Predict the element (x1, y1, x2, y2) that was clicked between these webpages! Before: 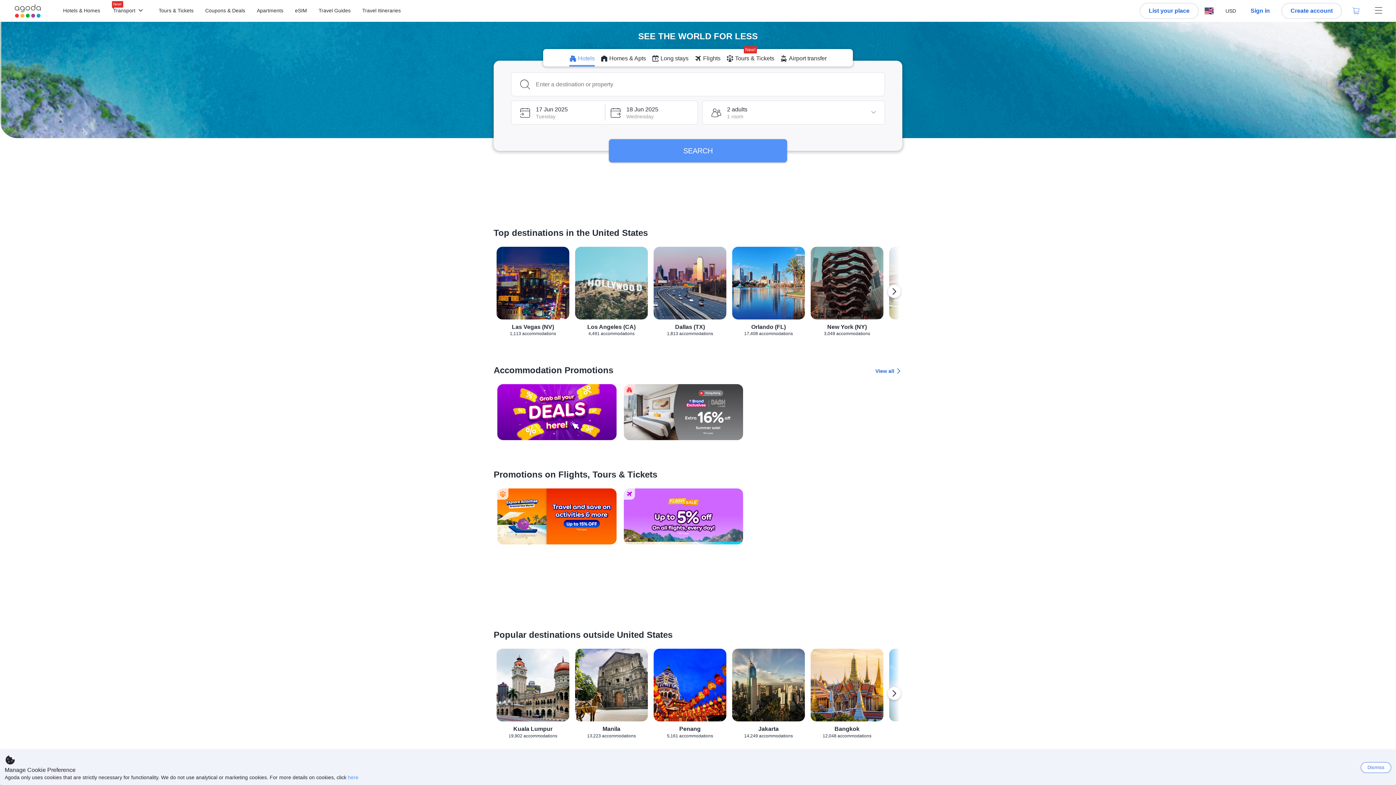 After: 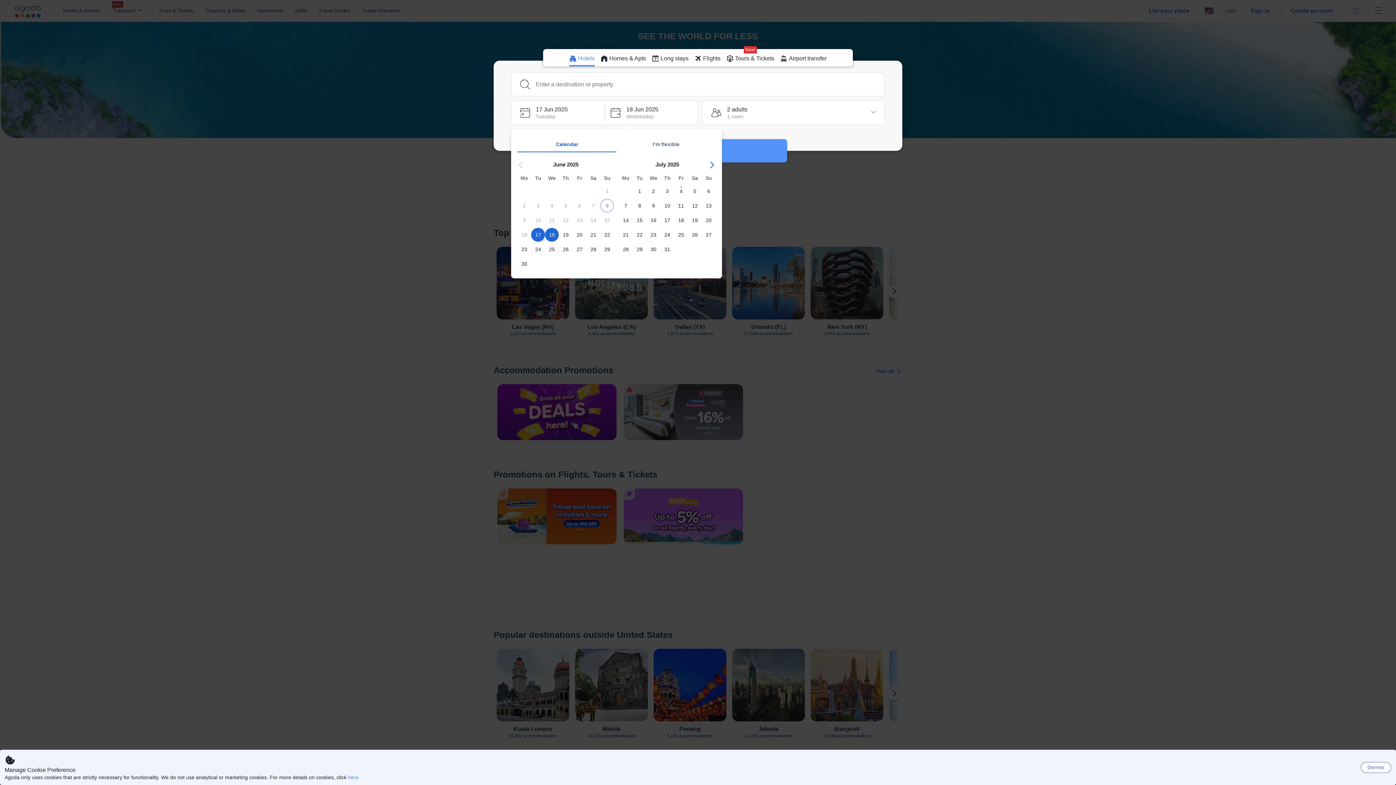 Action: bbox: (604, 100, 698, 124) label: Check-out 18 Jun 2025 Wednesday